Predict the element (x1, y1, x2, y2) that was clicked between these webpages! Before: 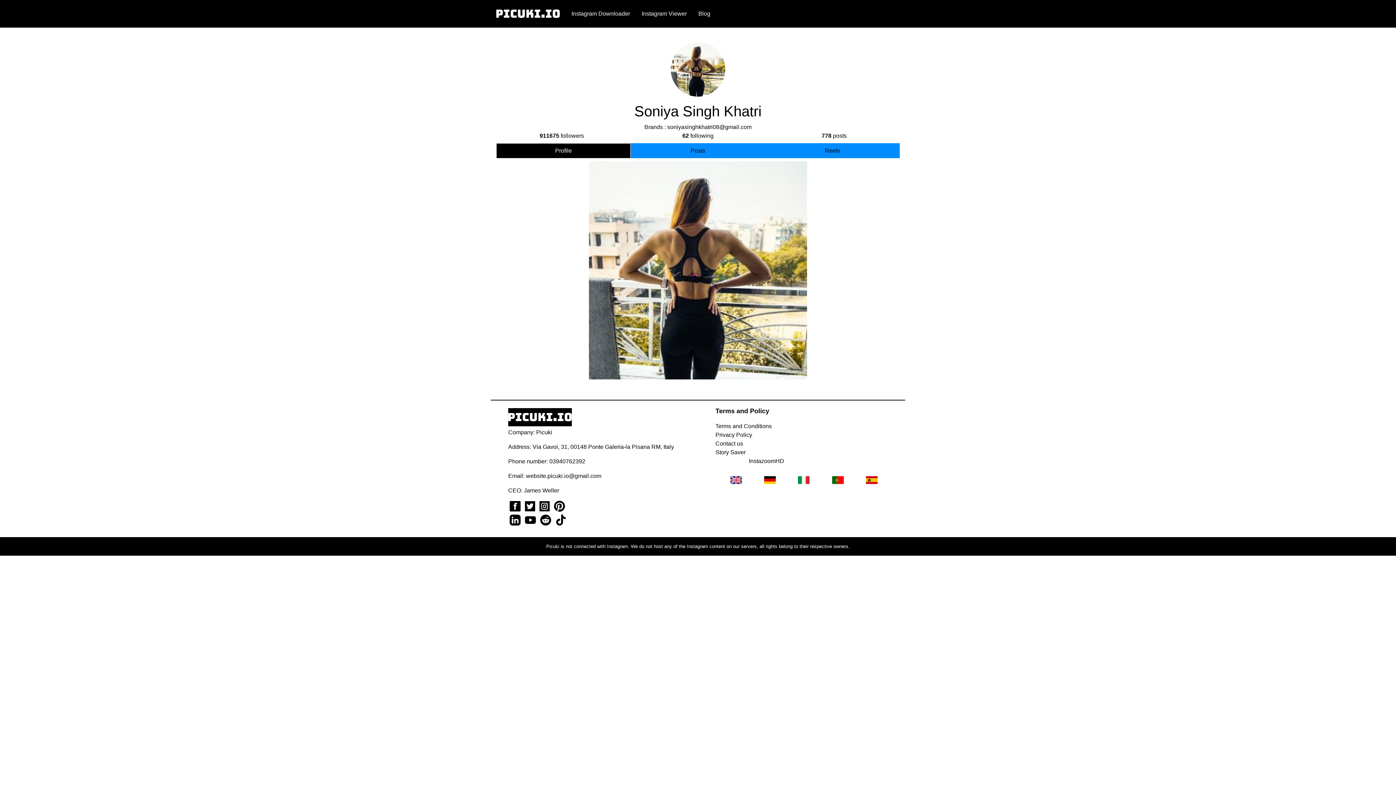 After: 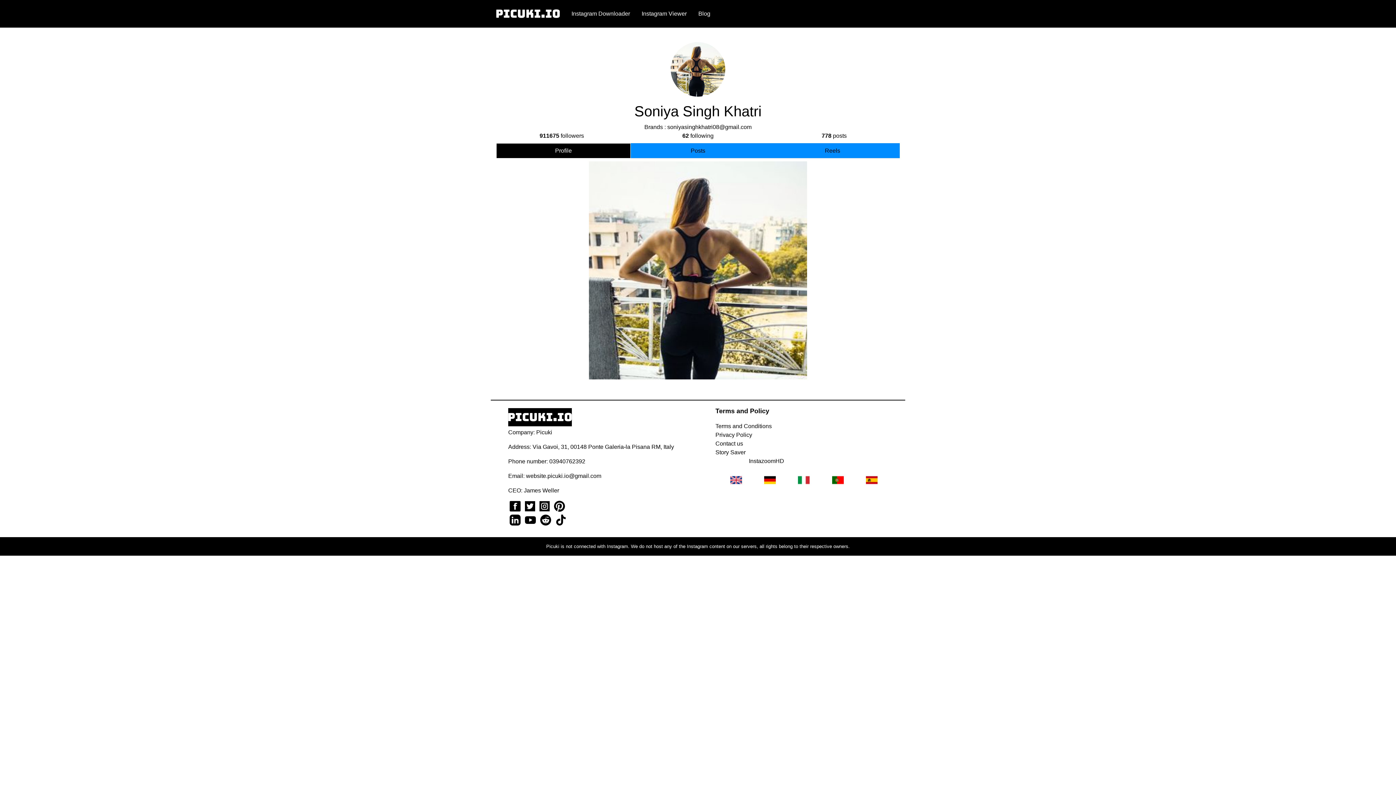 Action: bbox: (508, 516, 523, 522) label:  